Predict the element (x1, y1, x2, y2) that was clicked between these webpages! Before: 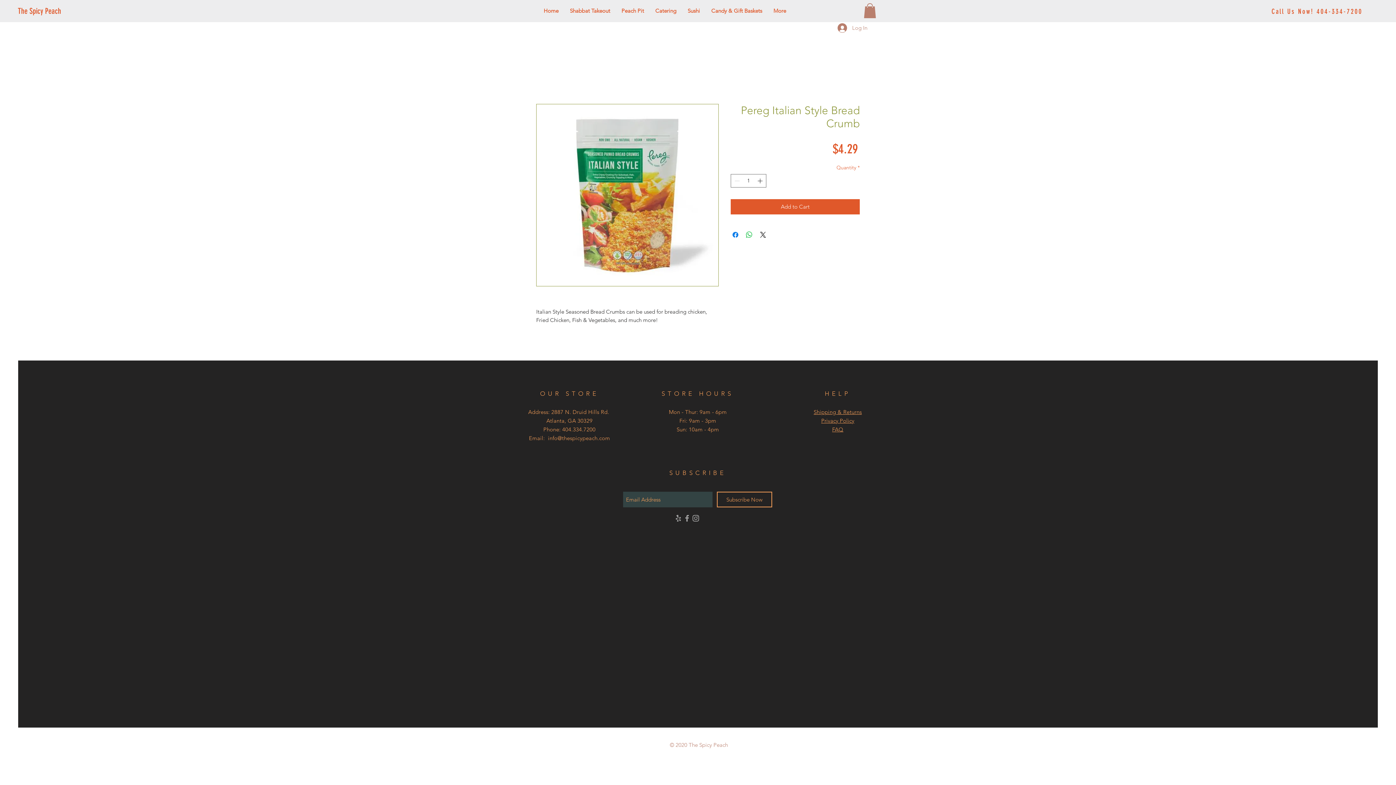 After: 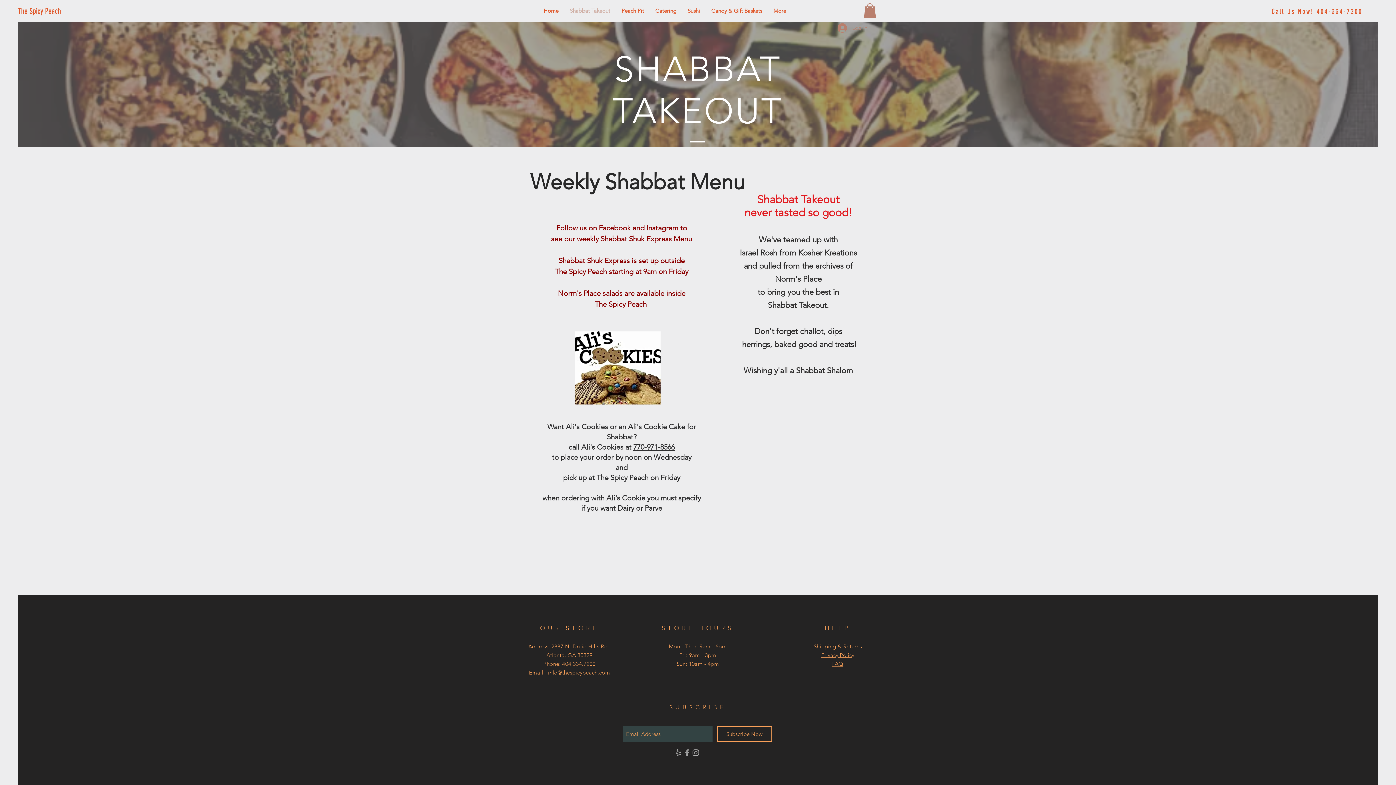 Action: bbox: (564, 1, 616, 20) label: Shabbat Takeout